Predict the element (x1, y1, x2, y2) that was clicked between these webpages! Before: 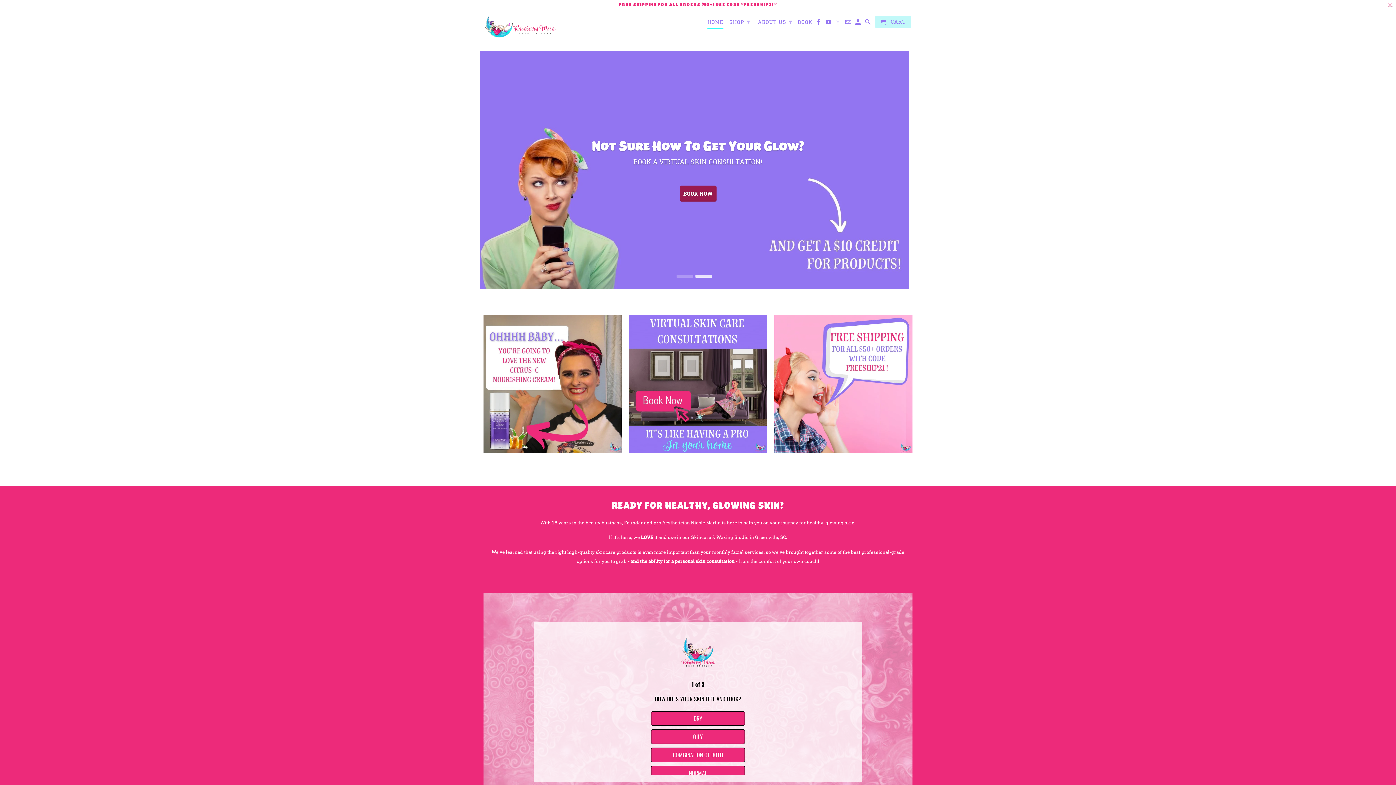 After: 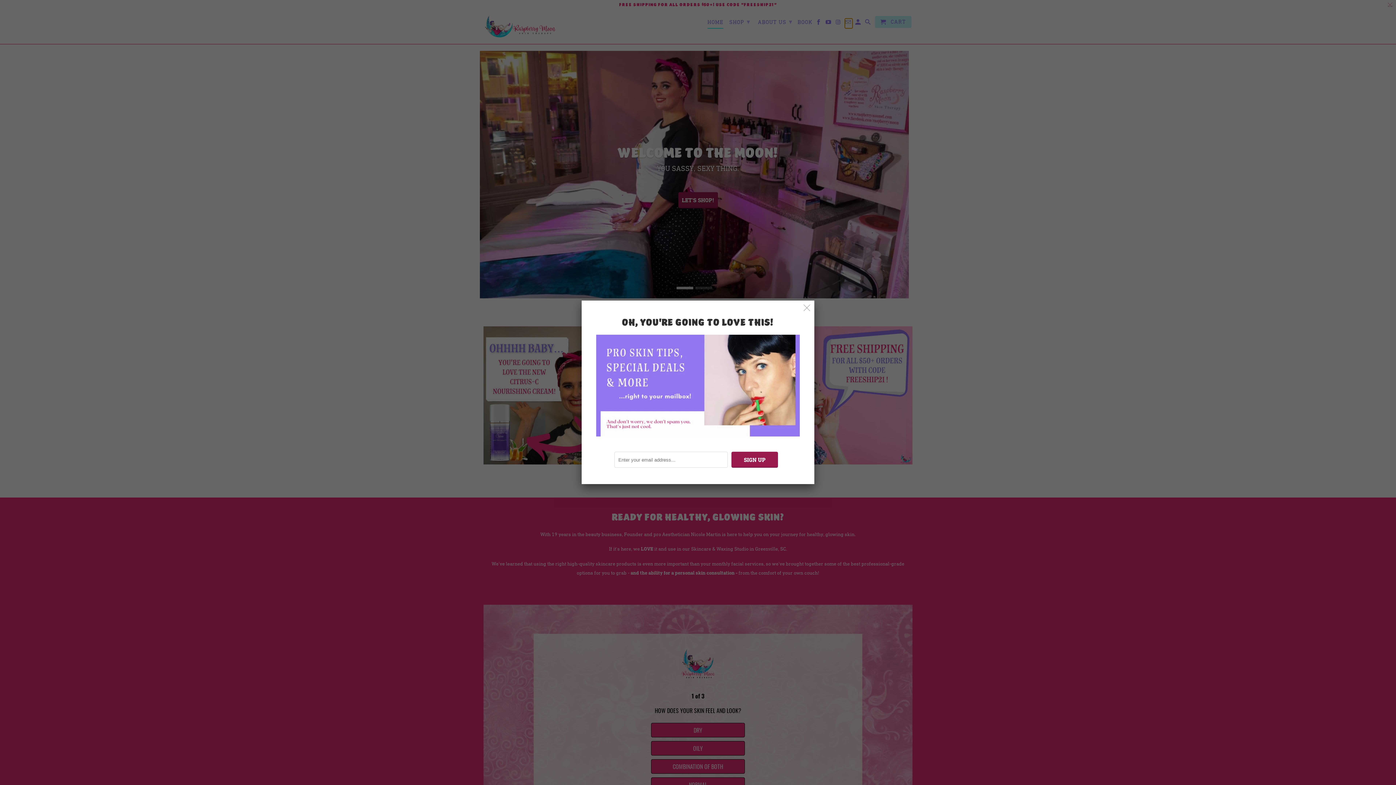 Action: bbox: (845, 18, 852, 28)